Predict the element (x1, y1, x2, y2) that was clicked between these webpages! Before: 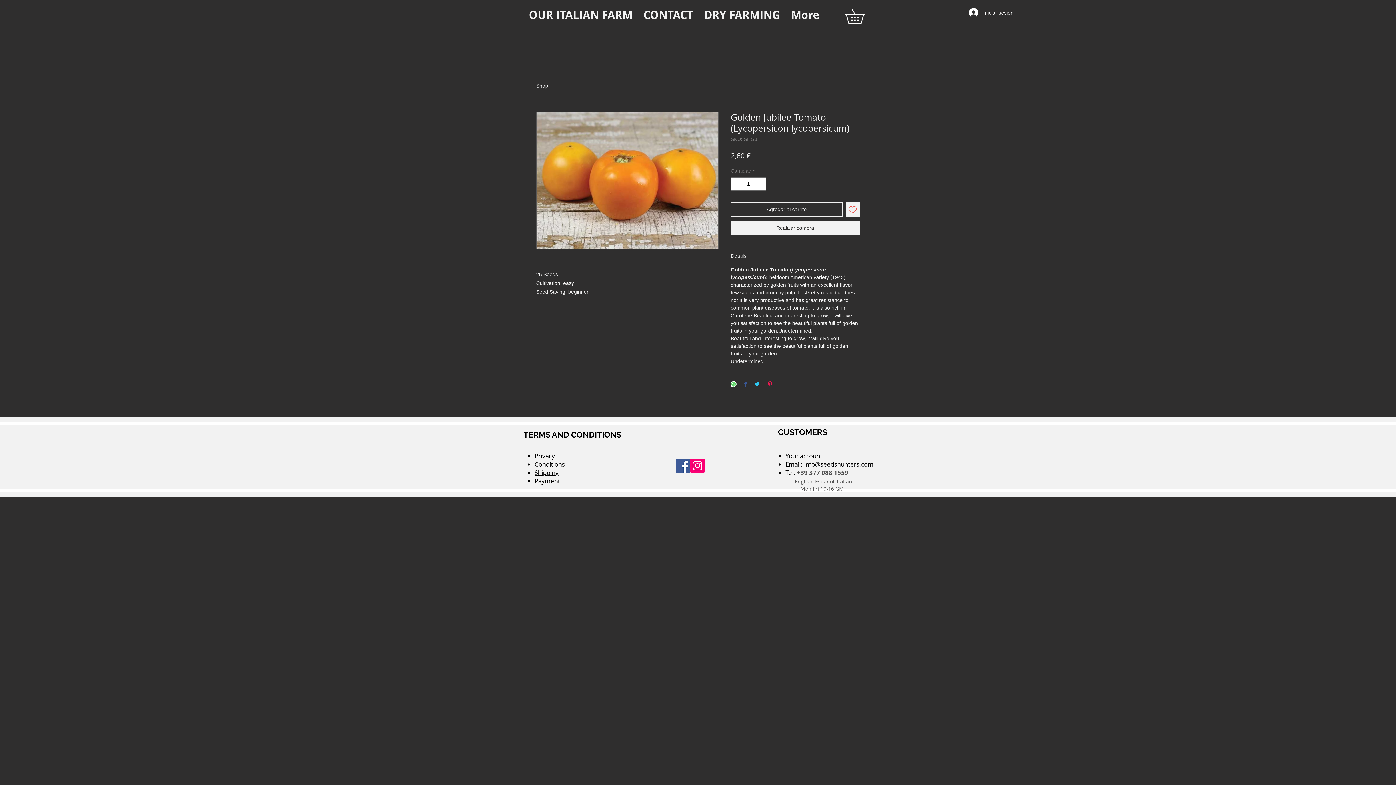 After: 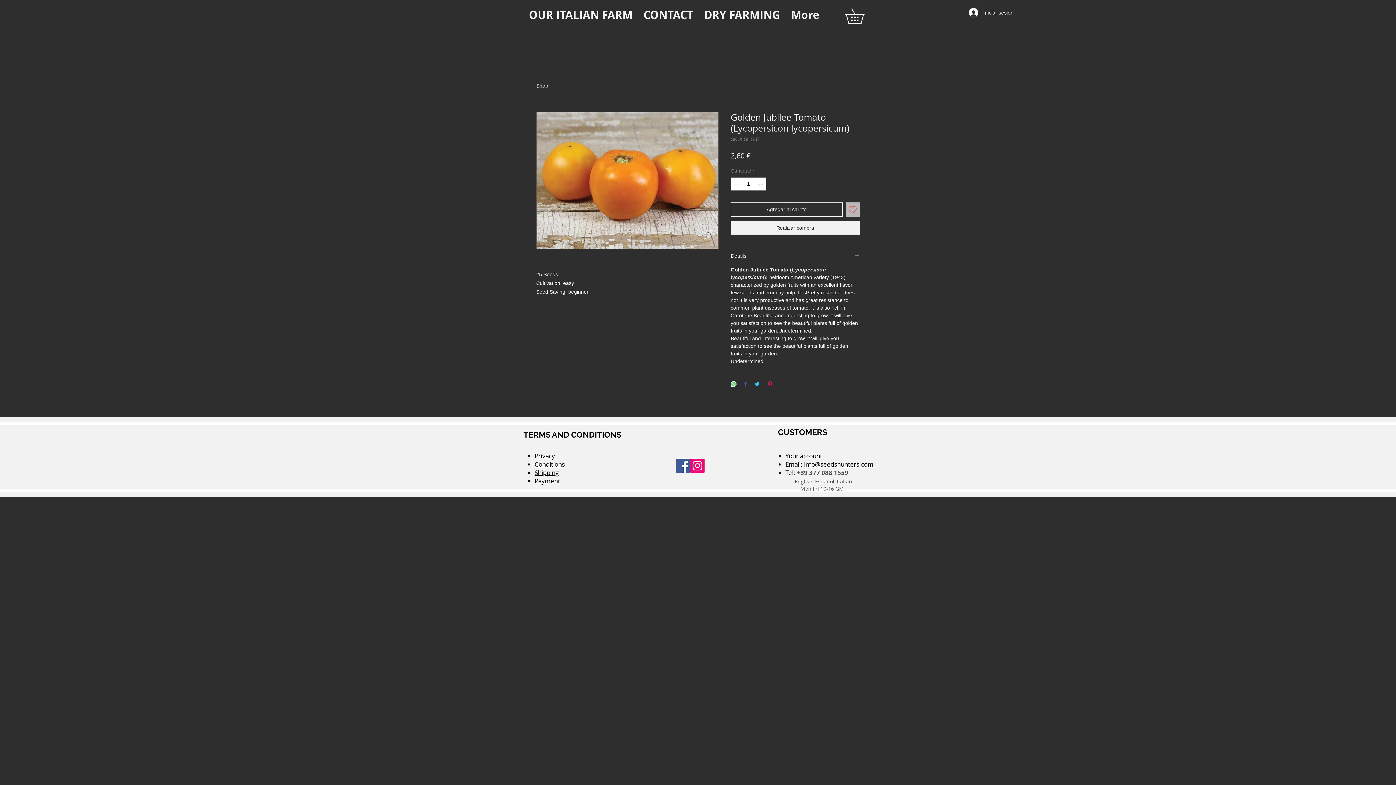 Action: label: Agregar a favoritos bbox: (845, 202, 860, 216)